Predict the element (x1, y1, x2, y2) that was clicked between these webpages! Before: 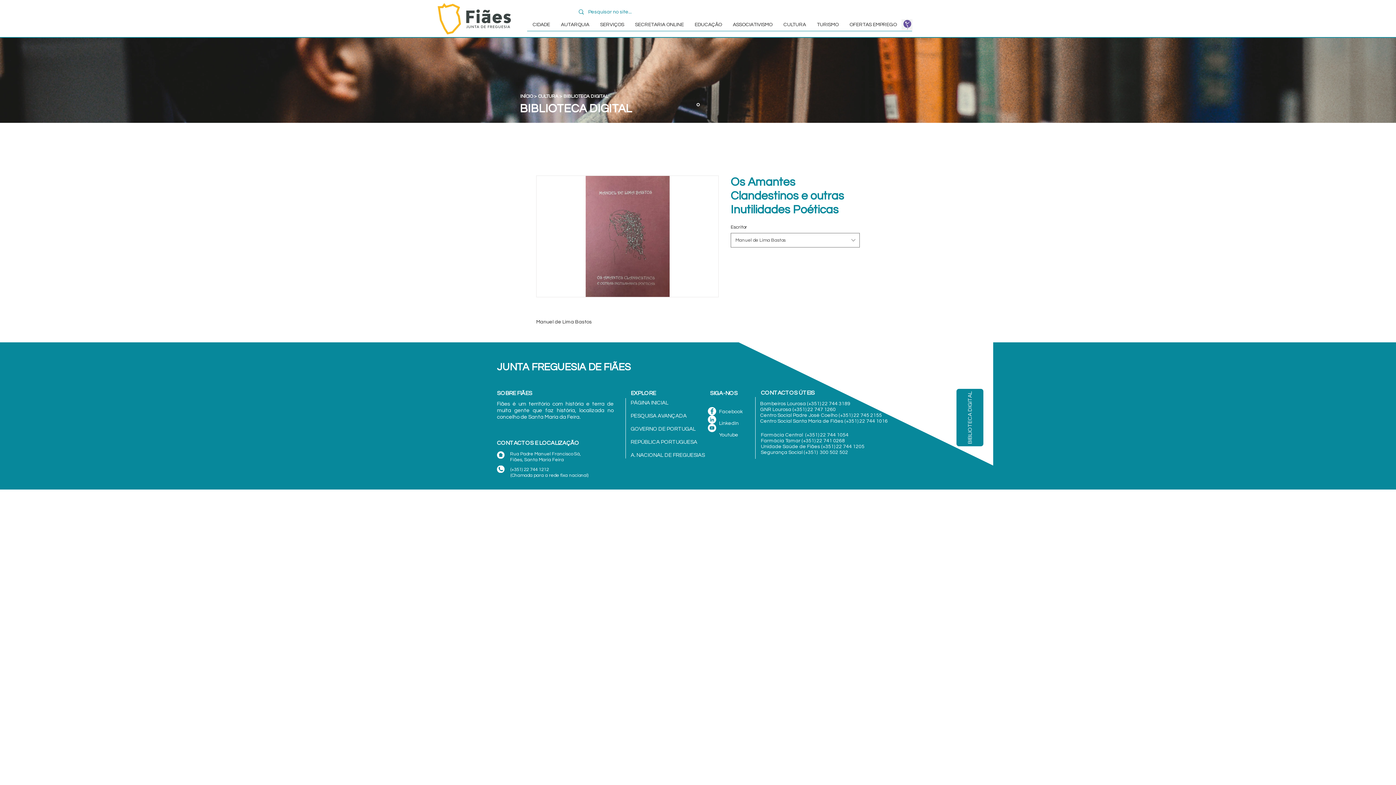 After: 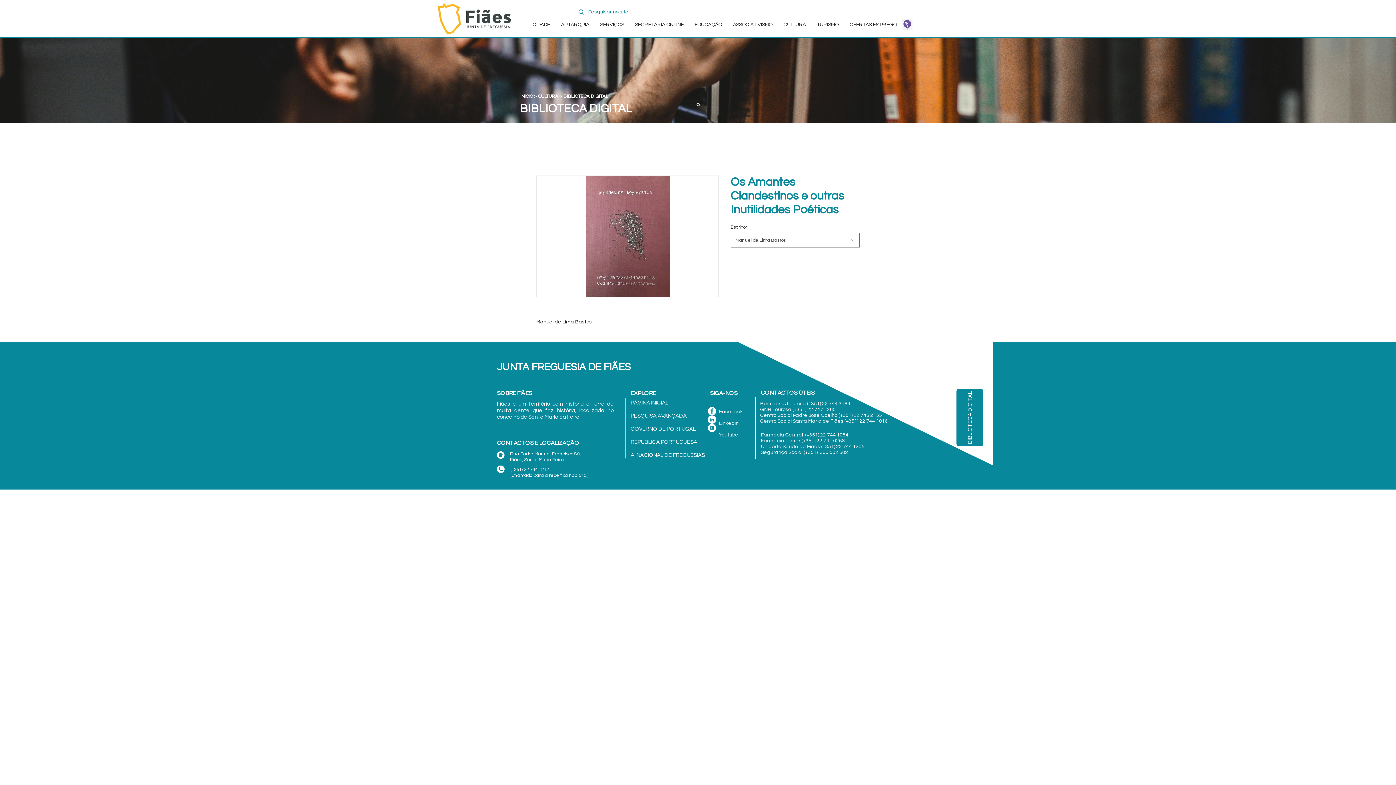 Action: bbox: (594, 15, 629, 33) label: SERVIÇOS